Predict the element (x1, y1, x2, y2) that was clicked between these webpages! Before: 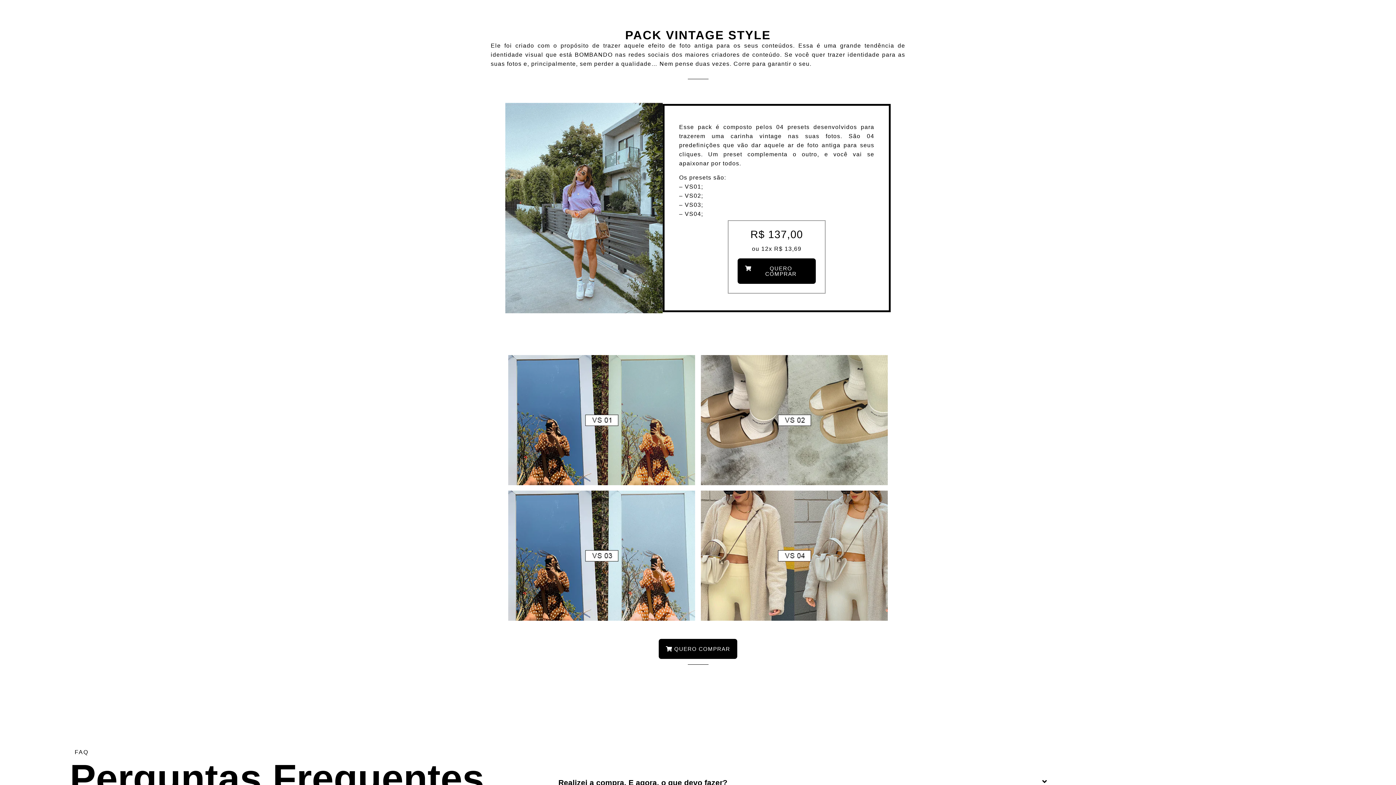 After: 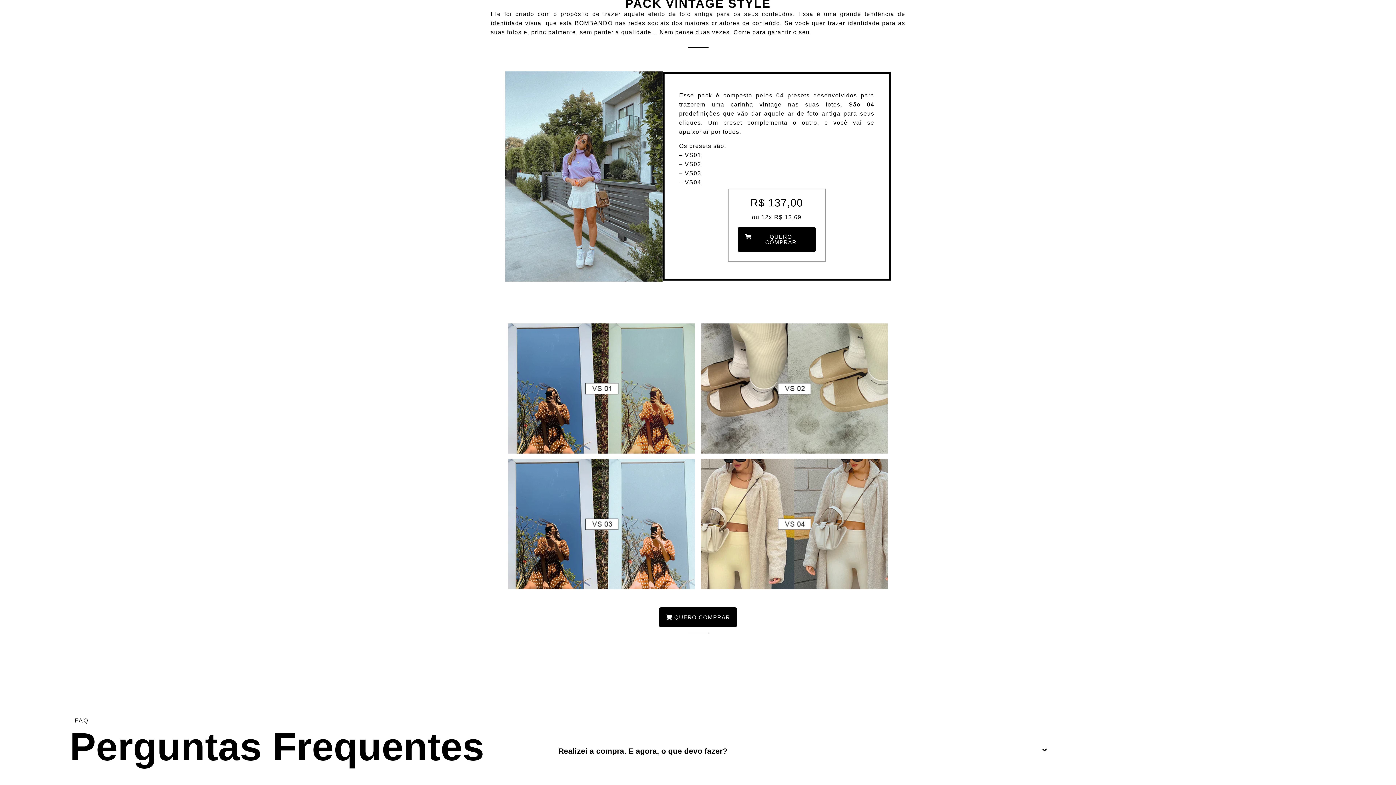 Action: label: Realizei a compra. E agora, o que devo fazer? bbox: (558, 749, 1047, 817)